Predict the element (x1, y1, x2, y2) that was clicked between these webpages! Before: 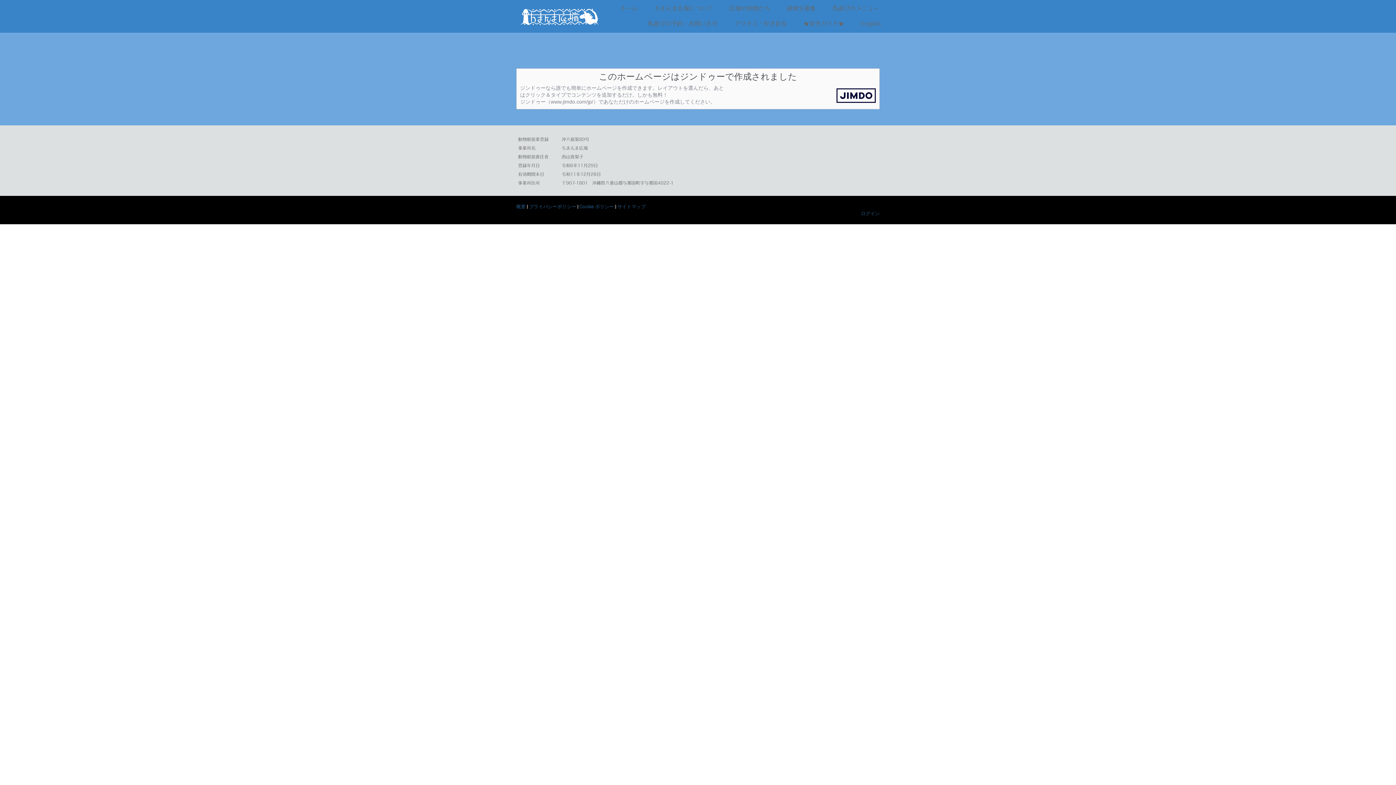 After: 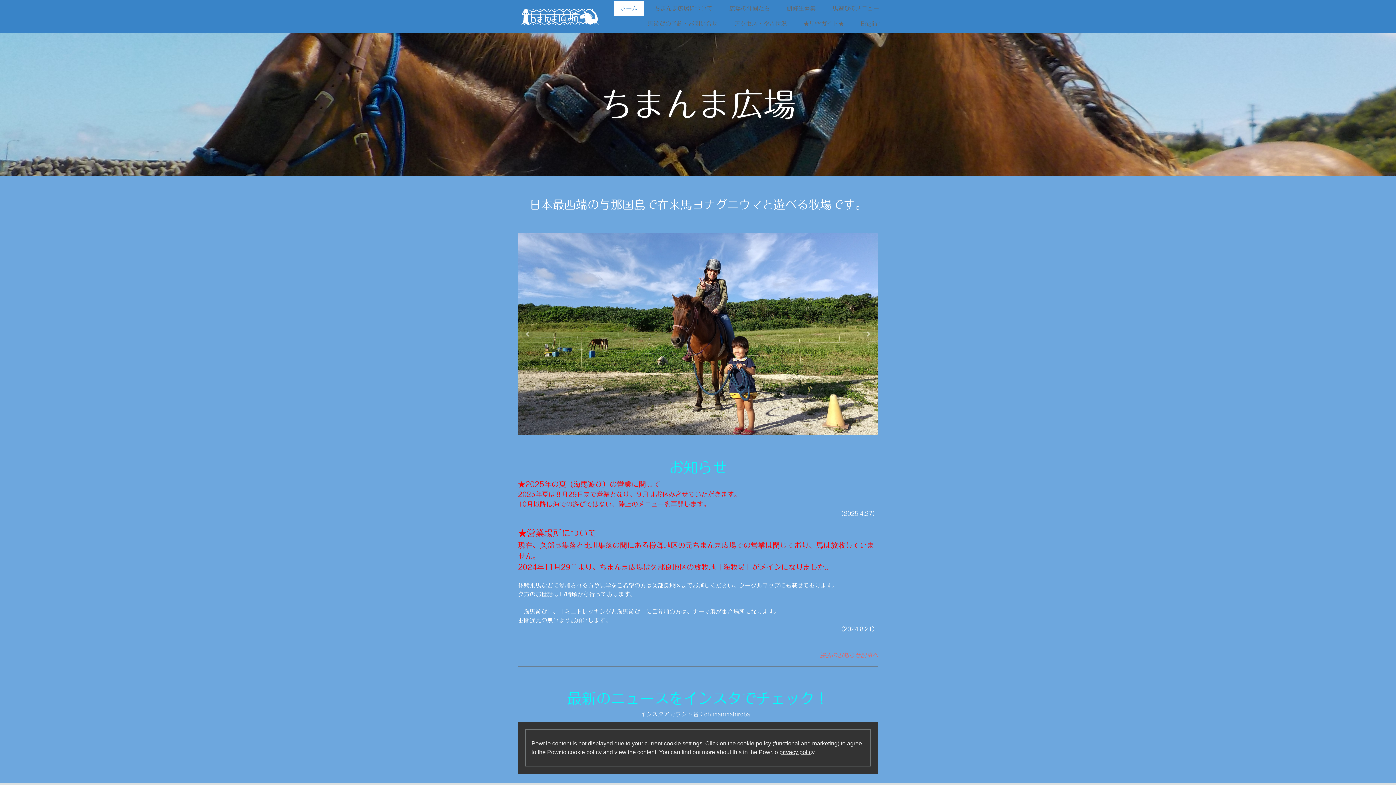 Action: label: ホーム bbox: (613, 1, 644, 16)